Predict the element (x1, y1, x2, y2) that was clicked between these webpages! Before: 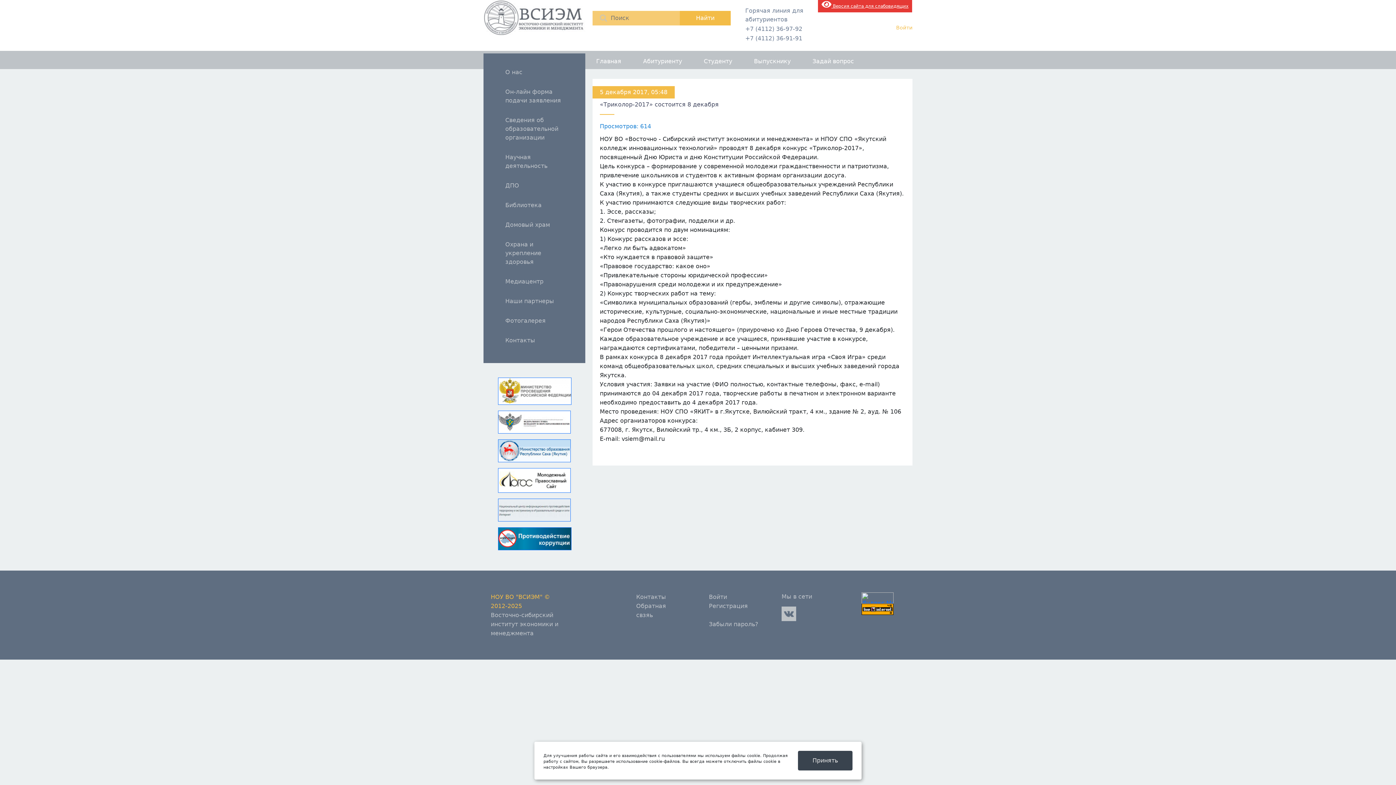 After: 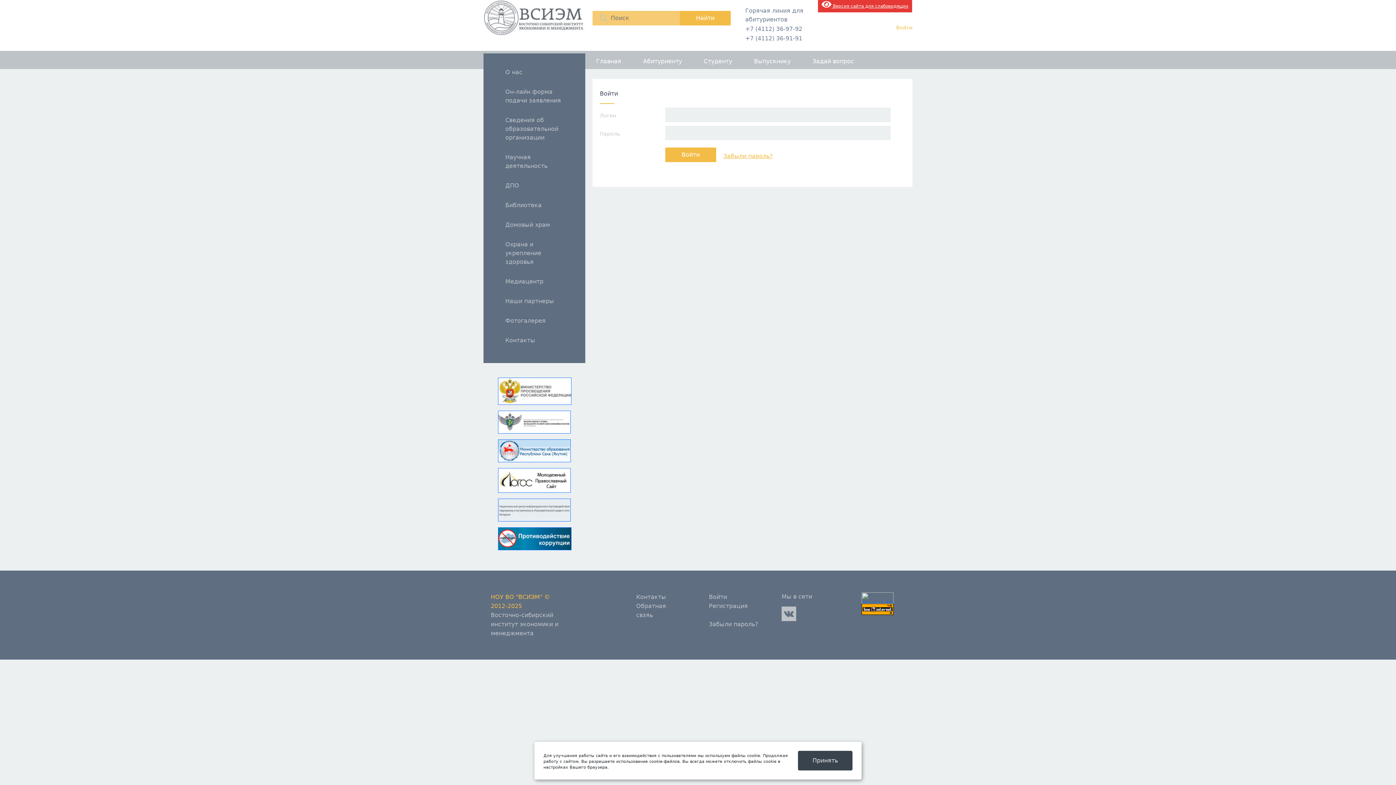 Action: label: Войти bbox: (896, 24, 912, 31)